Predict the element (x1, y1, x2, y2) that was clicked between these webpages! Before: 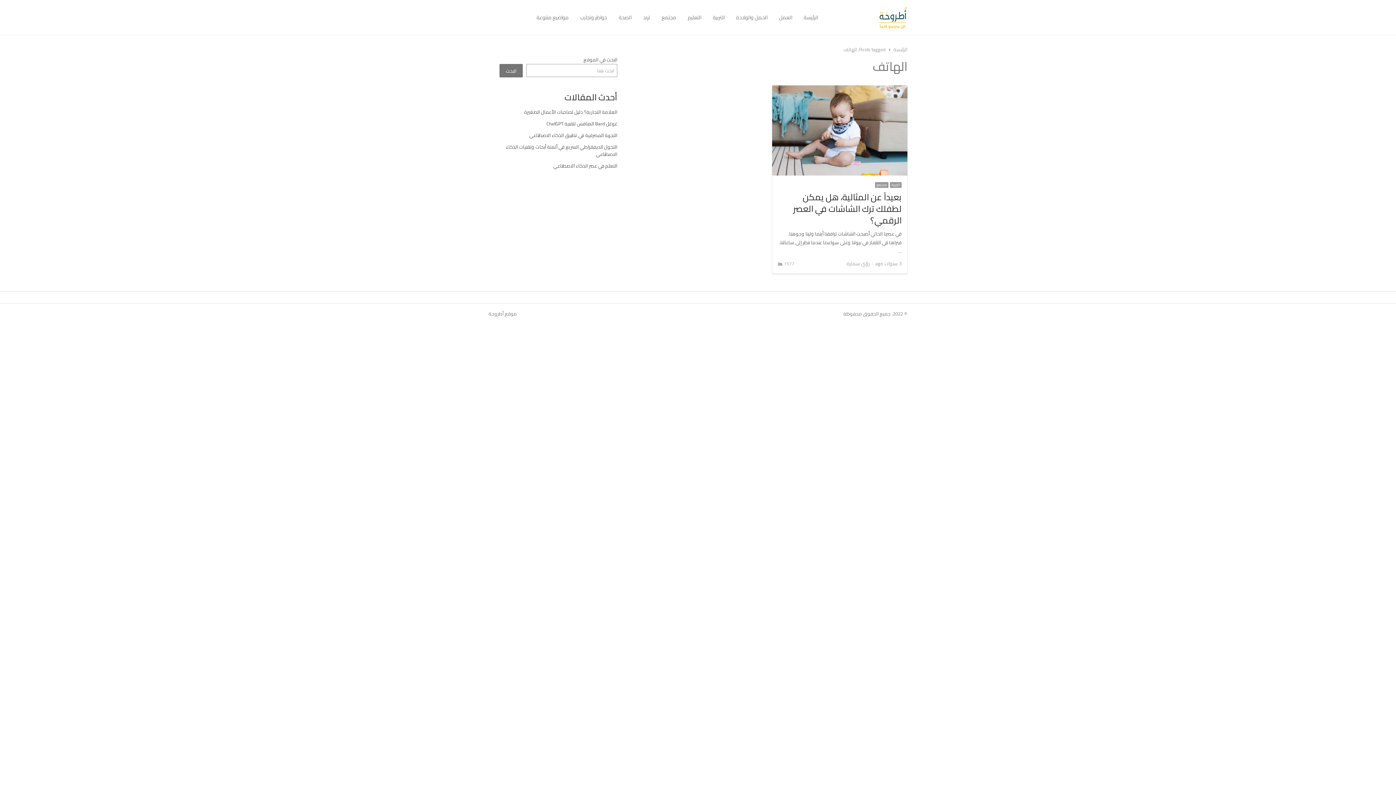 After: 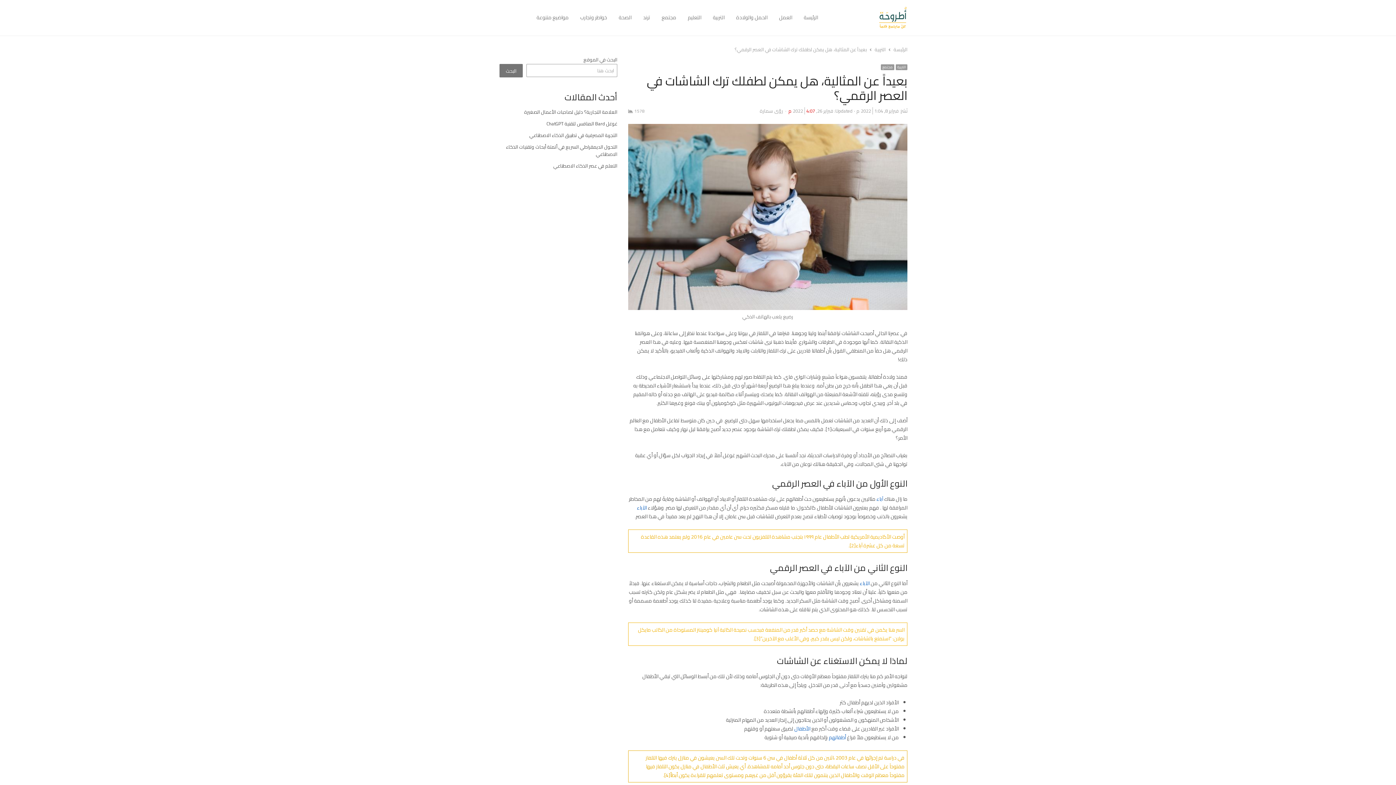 Action: bbox: (772, 85, 907, 94)